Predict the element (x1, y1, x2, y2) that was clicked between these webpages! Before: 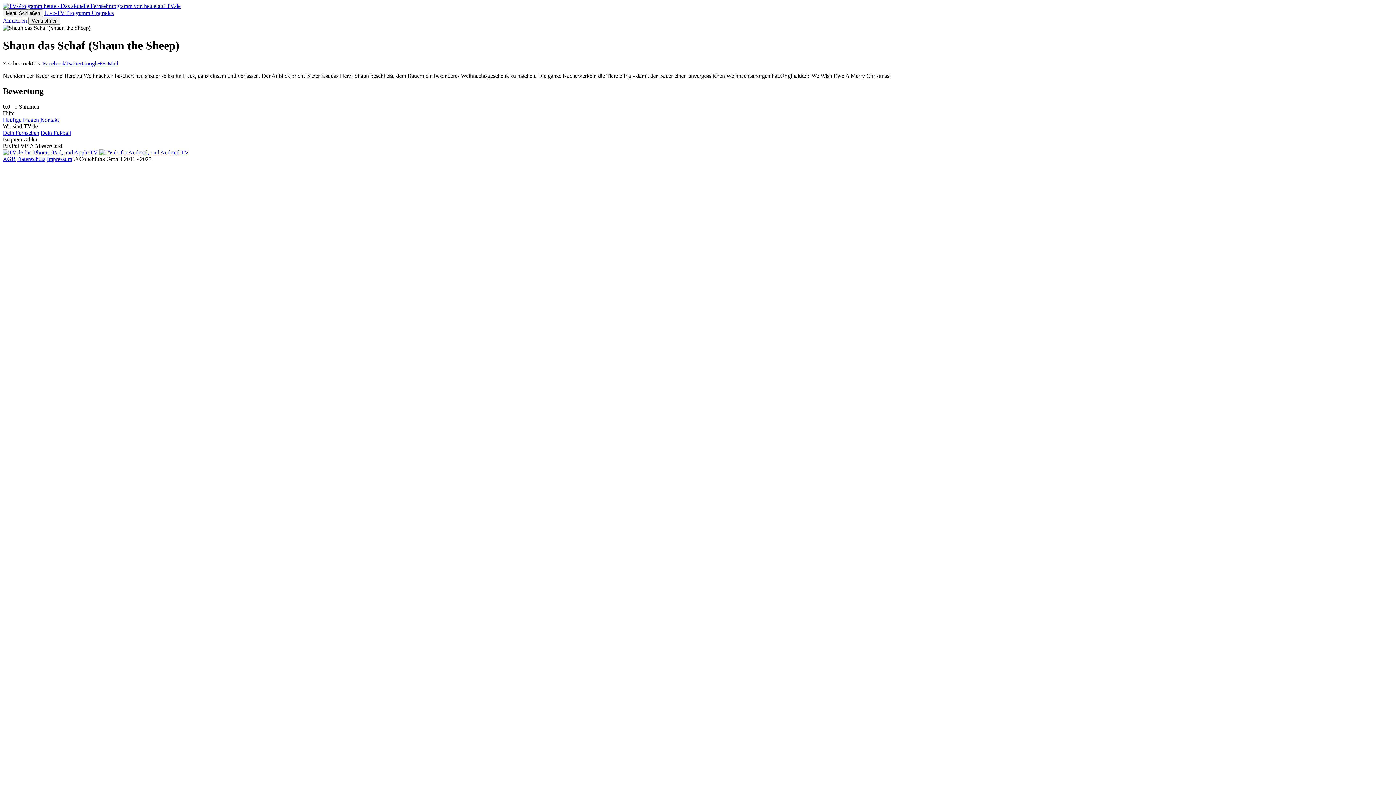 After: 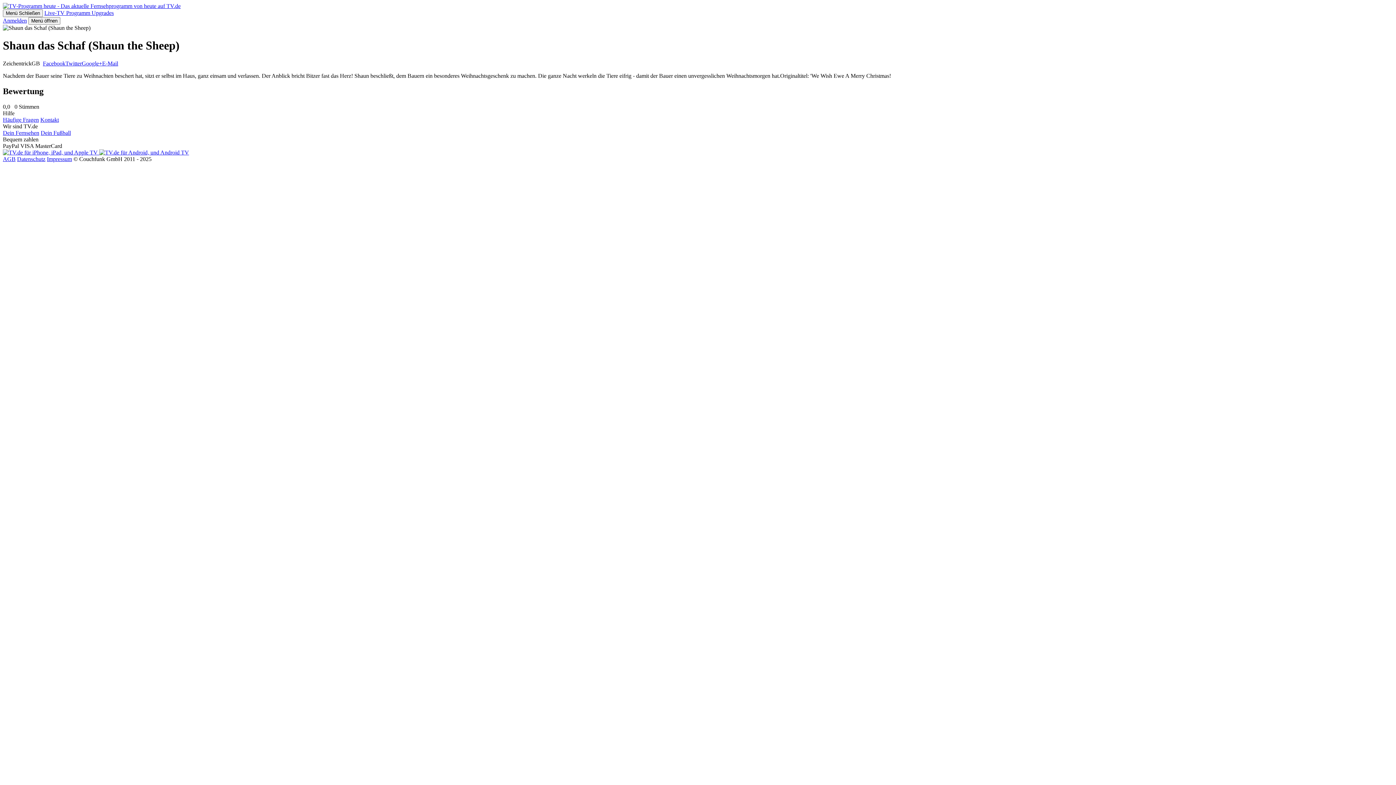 Action: label: Facebook bbox: (42, 60, 65, 66)